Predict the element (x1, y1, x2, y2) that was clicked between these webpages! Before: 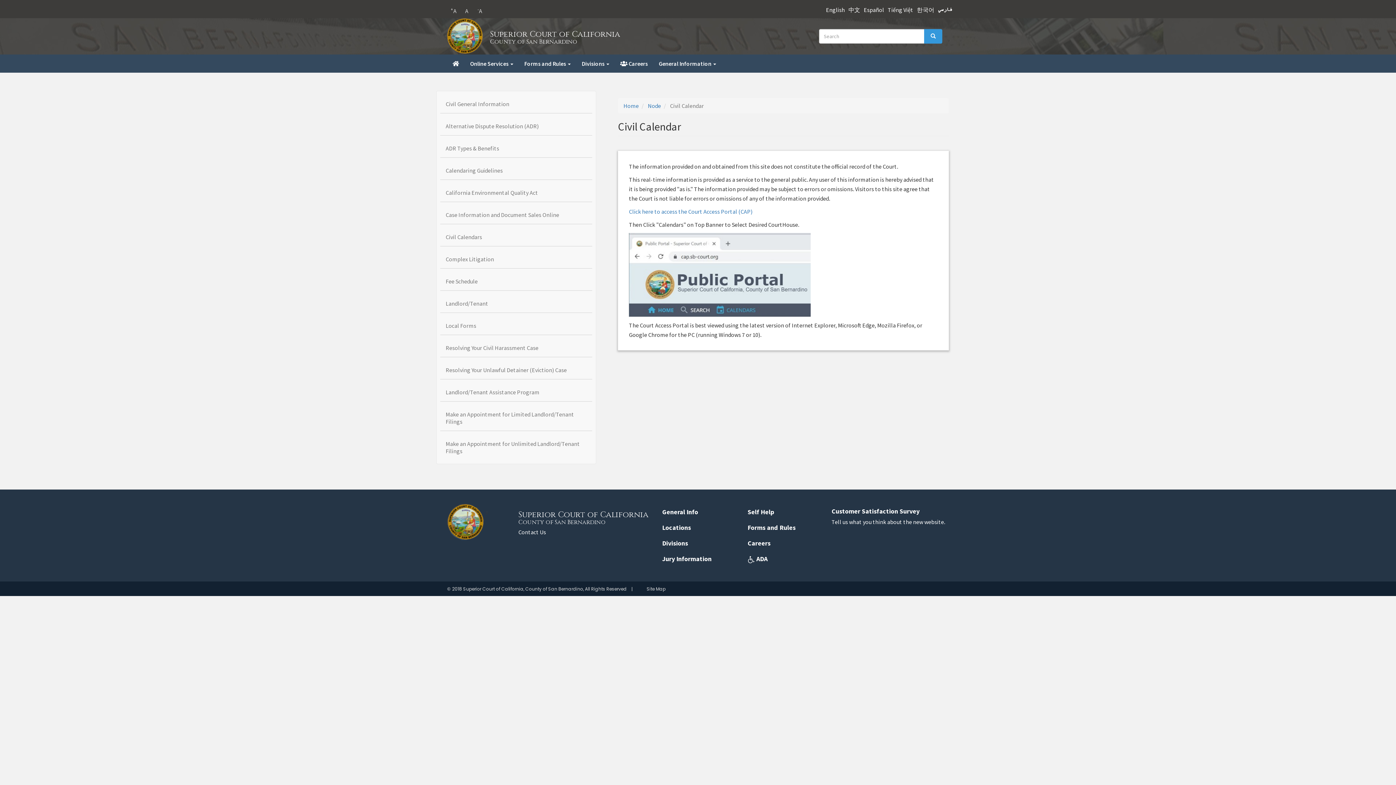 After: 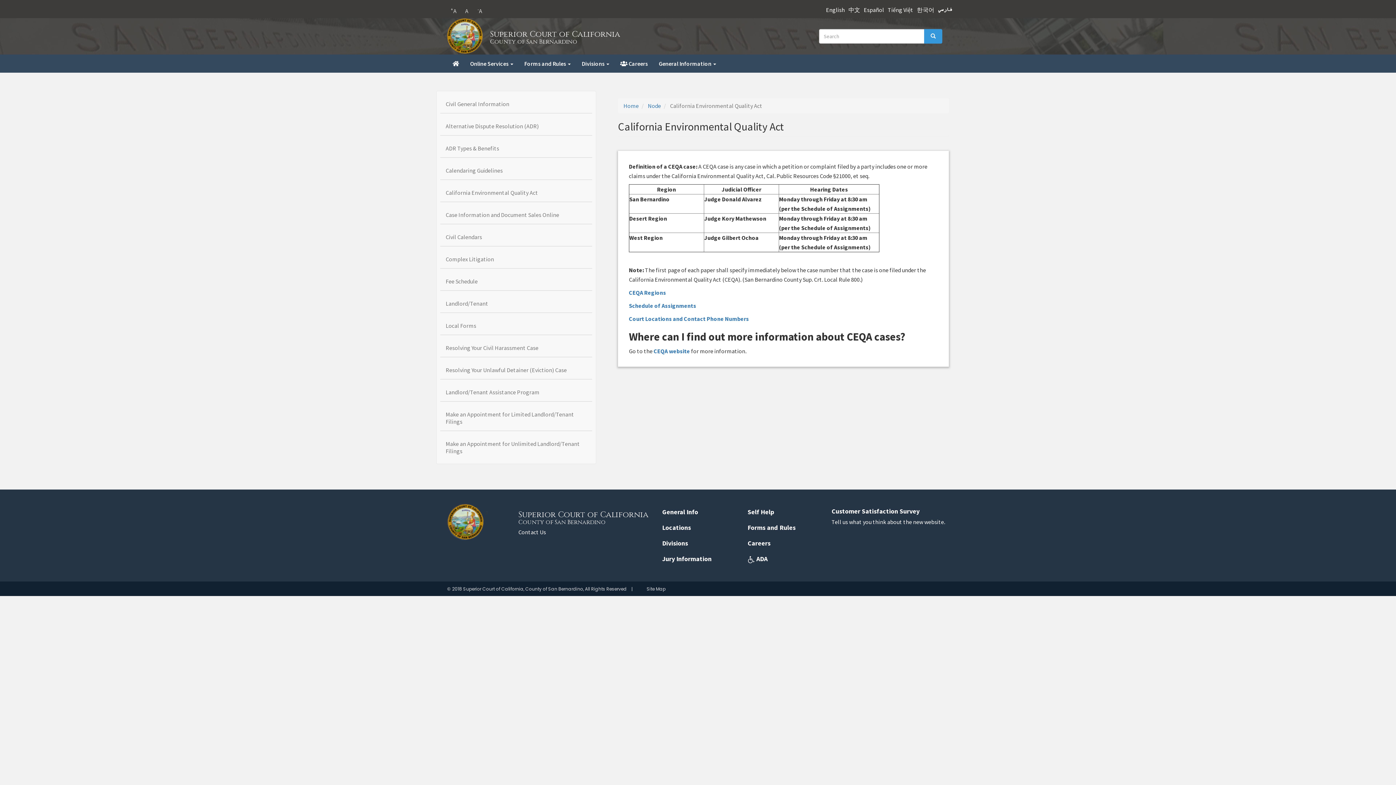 Action: bbox: (440, 183, 592, 201) label: California Environmental Quality Act